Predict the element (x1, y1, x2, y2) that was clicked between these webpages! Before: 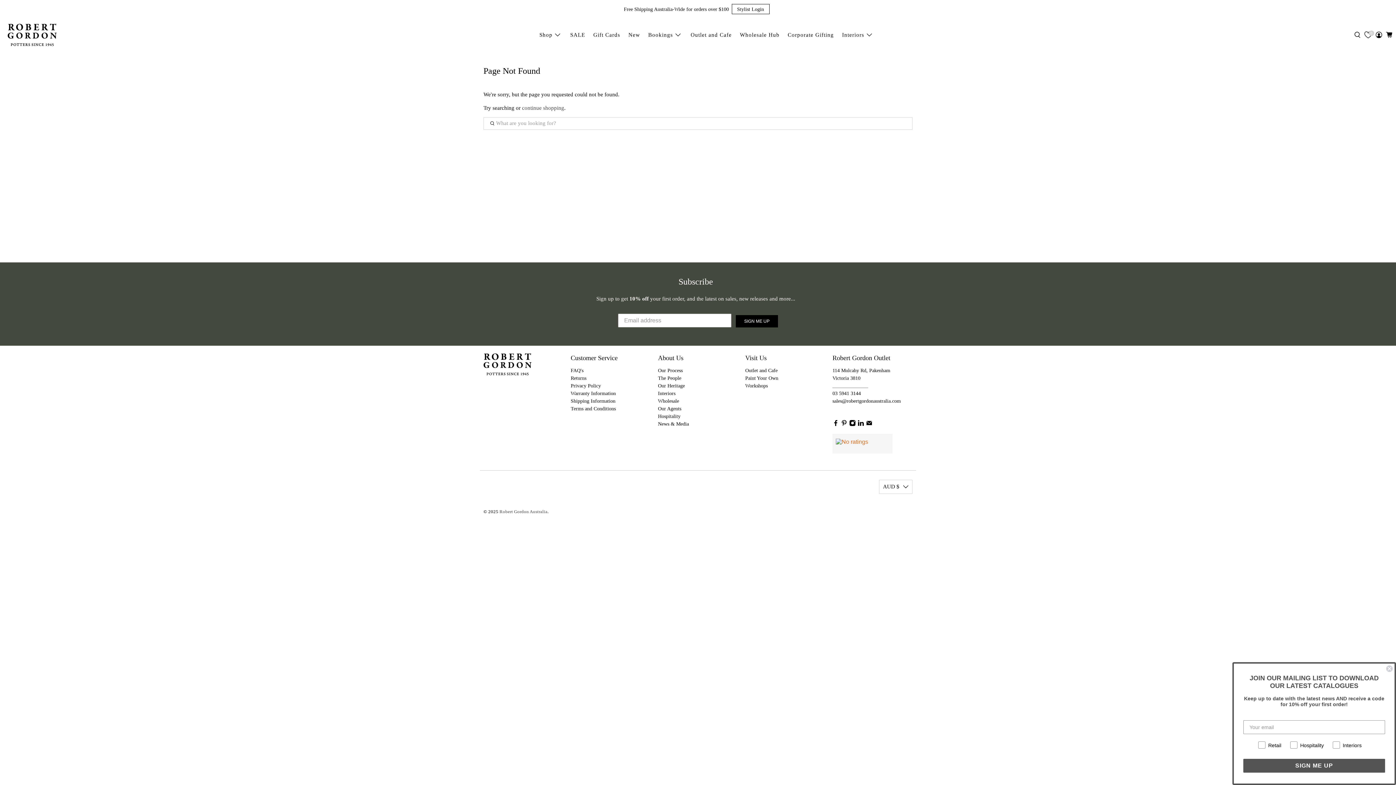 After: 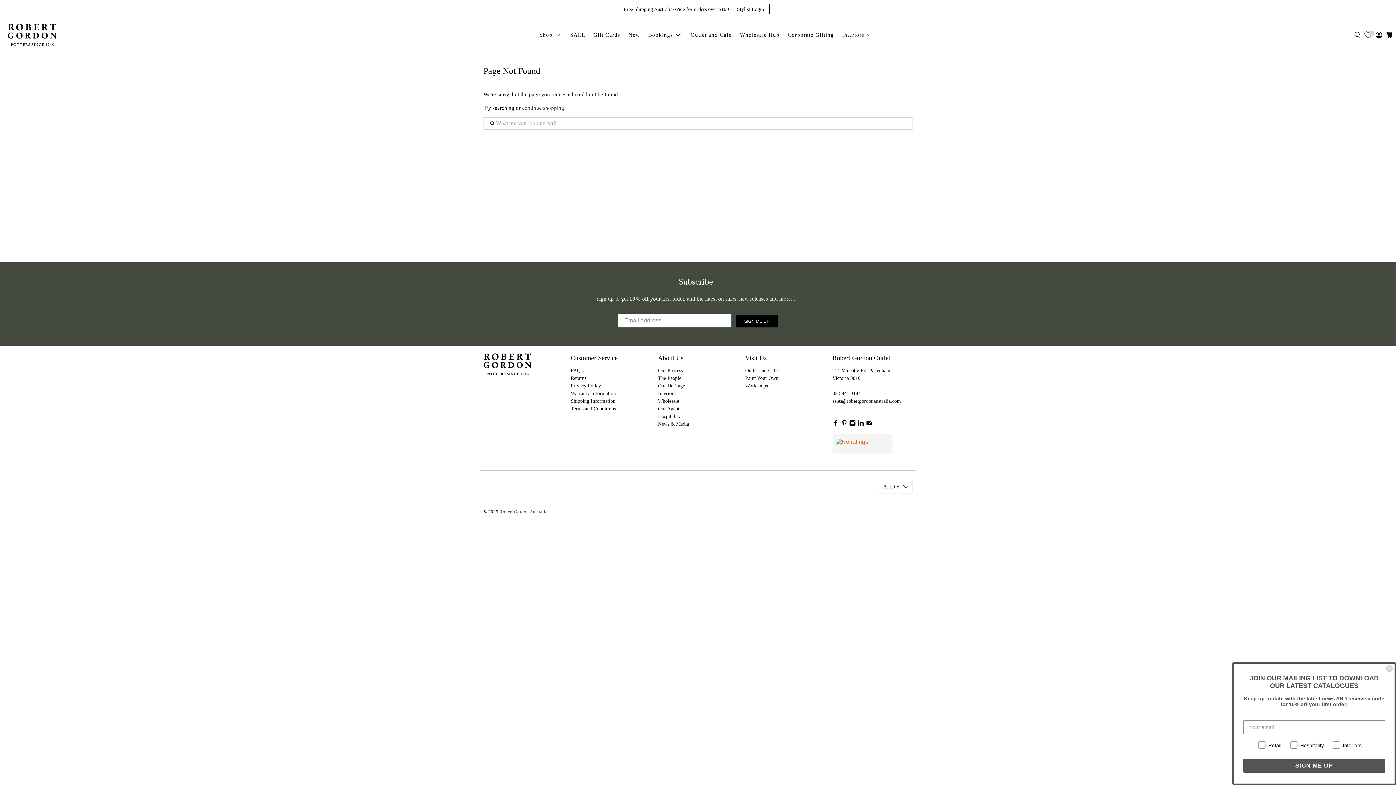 Action: bbox: (849, 422, 856, 427)